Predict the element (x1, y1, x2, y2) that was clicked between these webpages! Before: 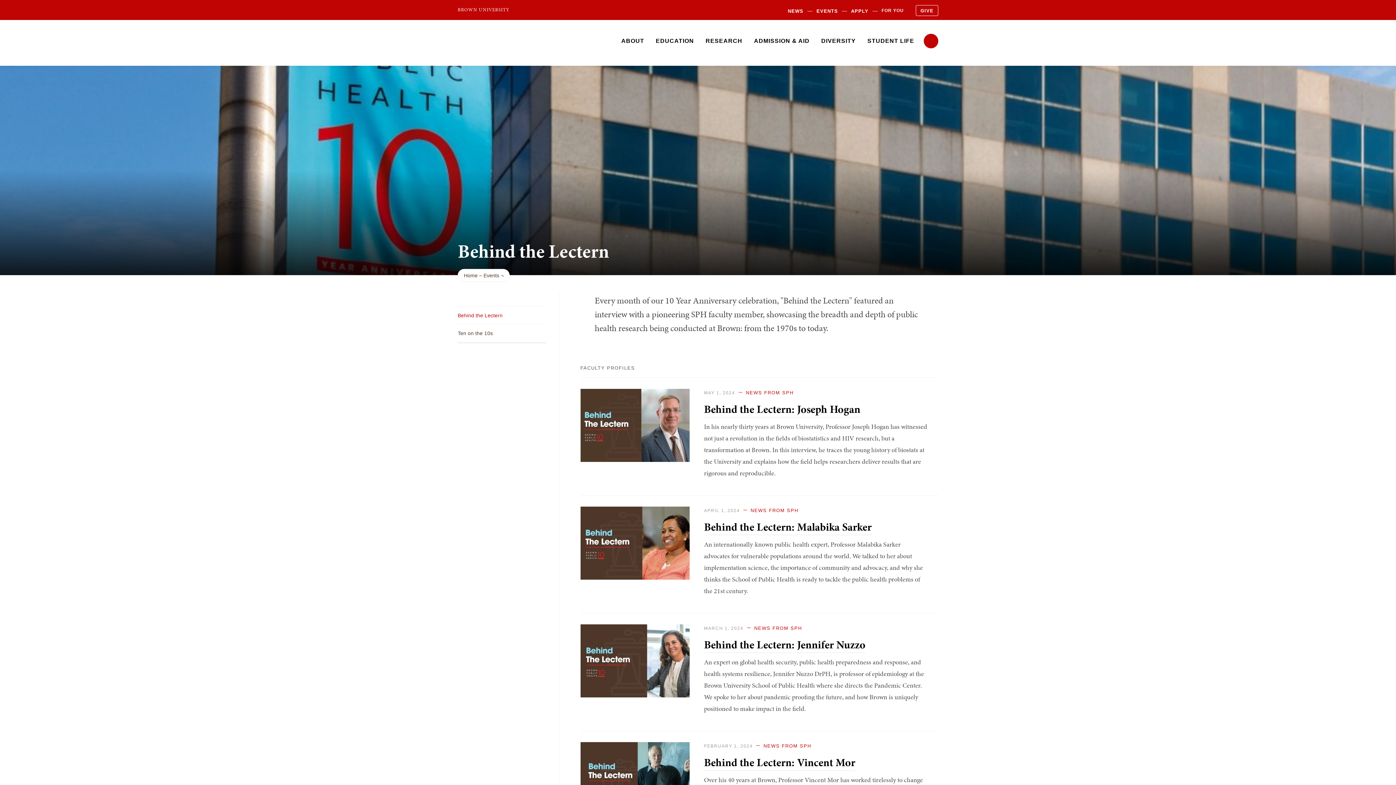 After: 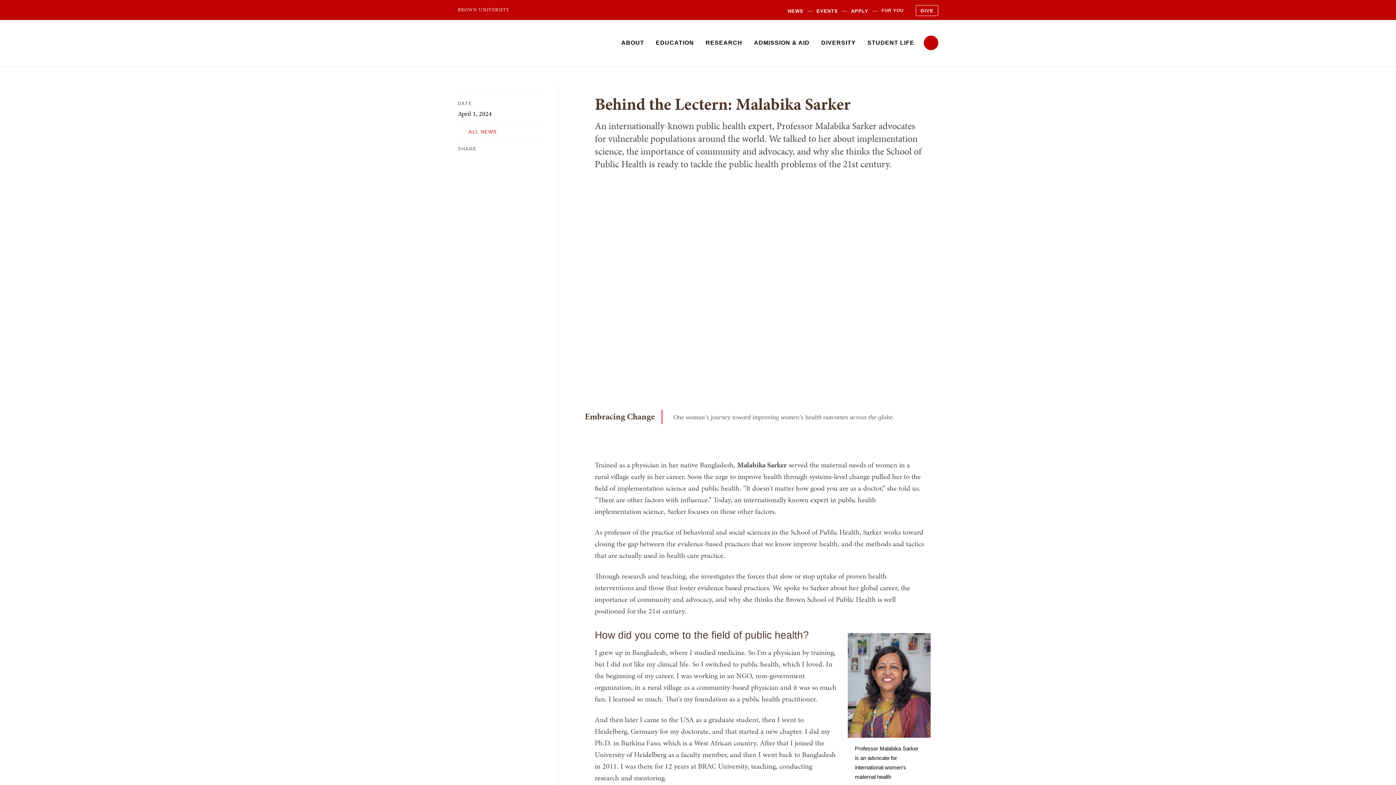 Action: label: Behind the Lectern: Malabika Sarker bbox: (704, 519, 871, 535)